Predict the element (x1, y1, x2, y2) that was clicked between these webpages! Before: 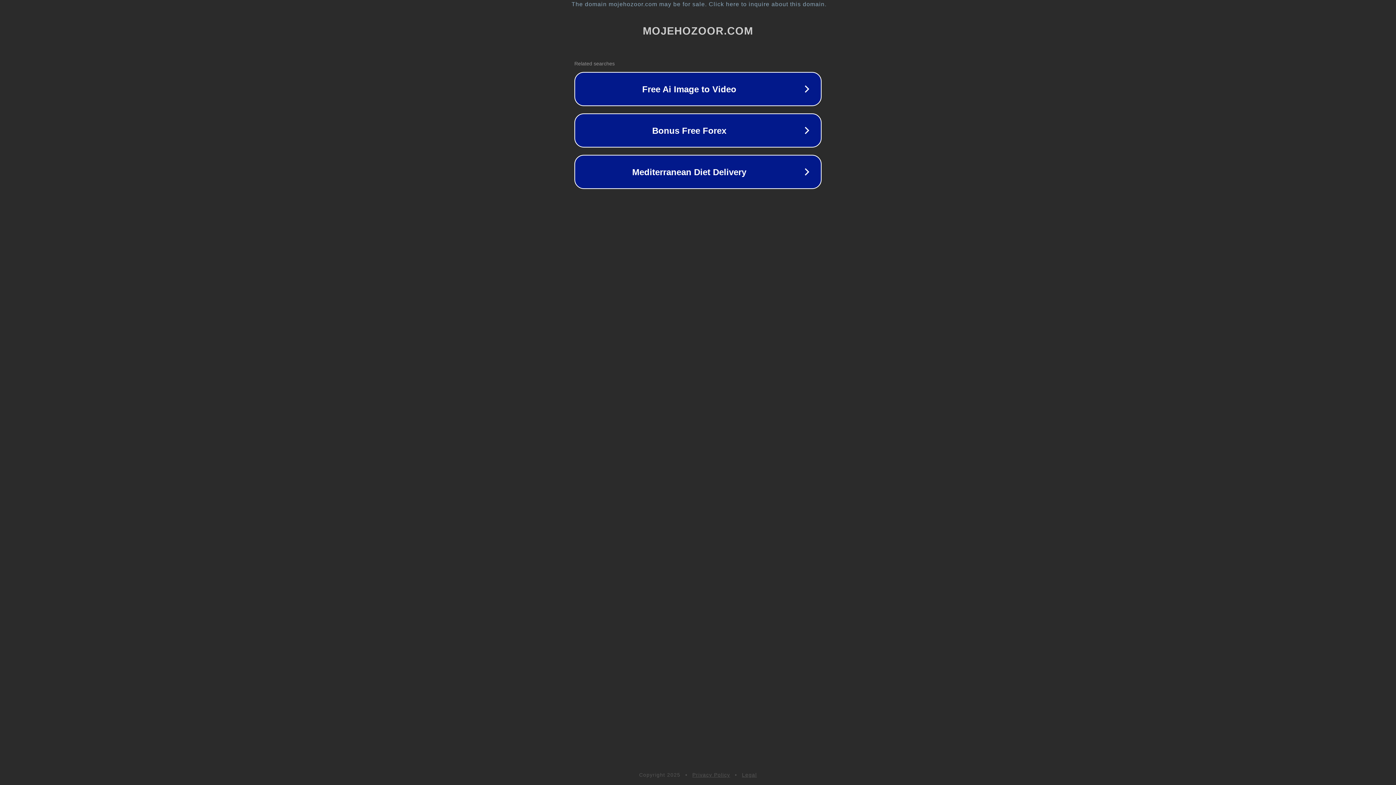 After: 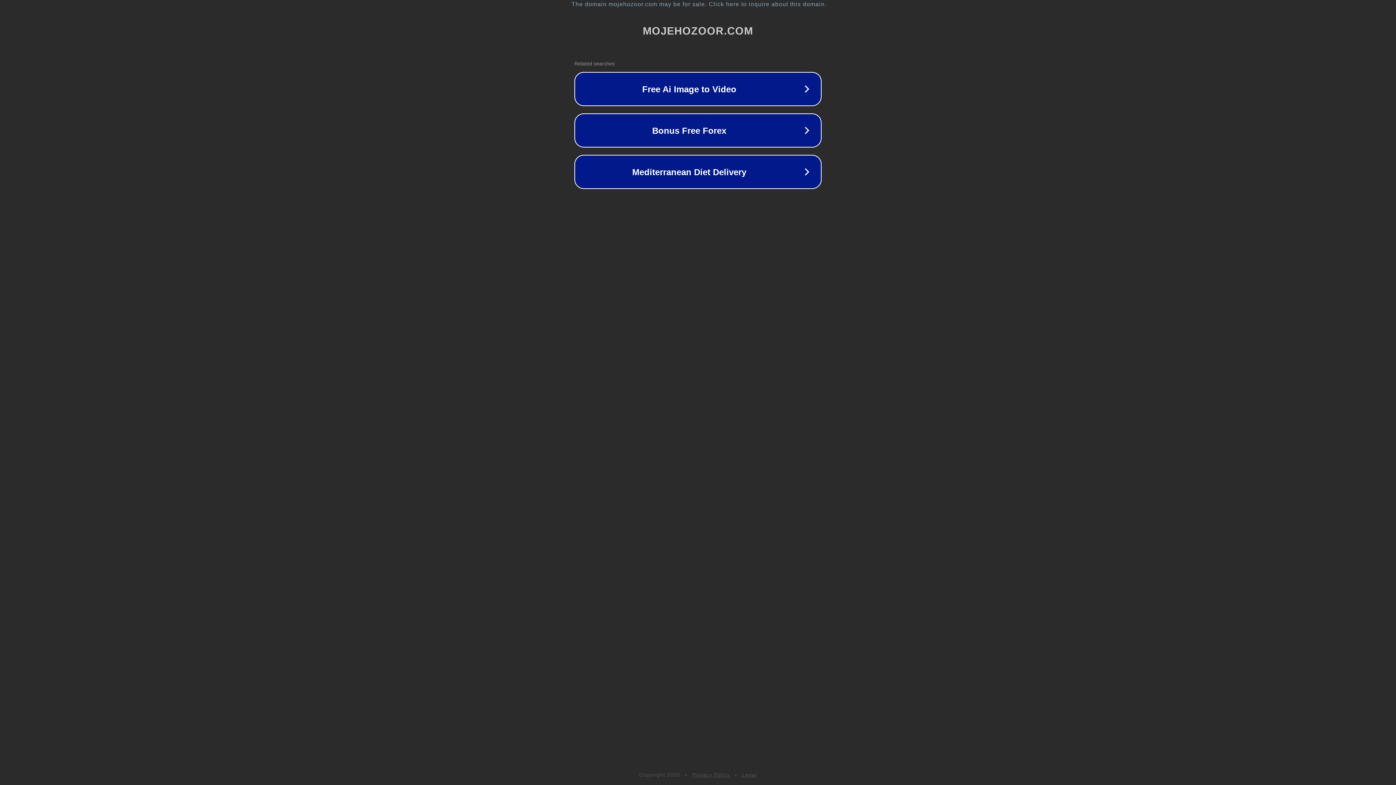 Action: bbox: (692, 772, 730, 778) label: Privacy Policy